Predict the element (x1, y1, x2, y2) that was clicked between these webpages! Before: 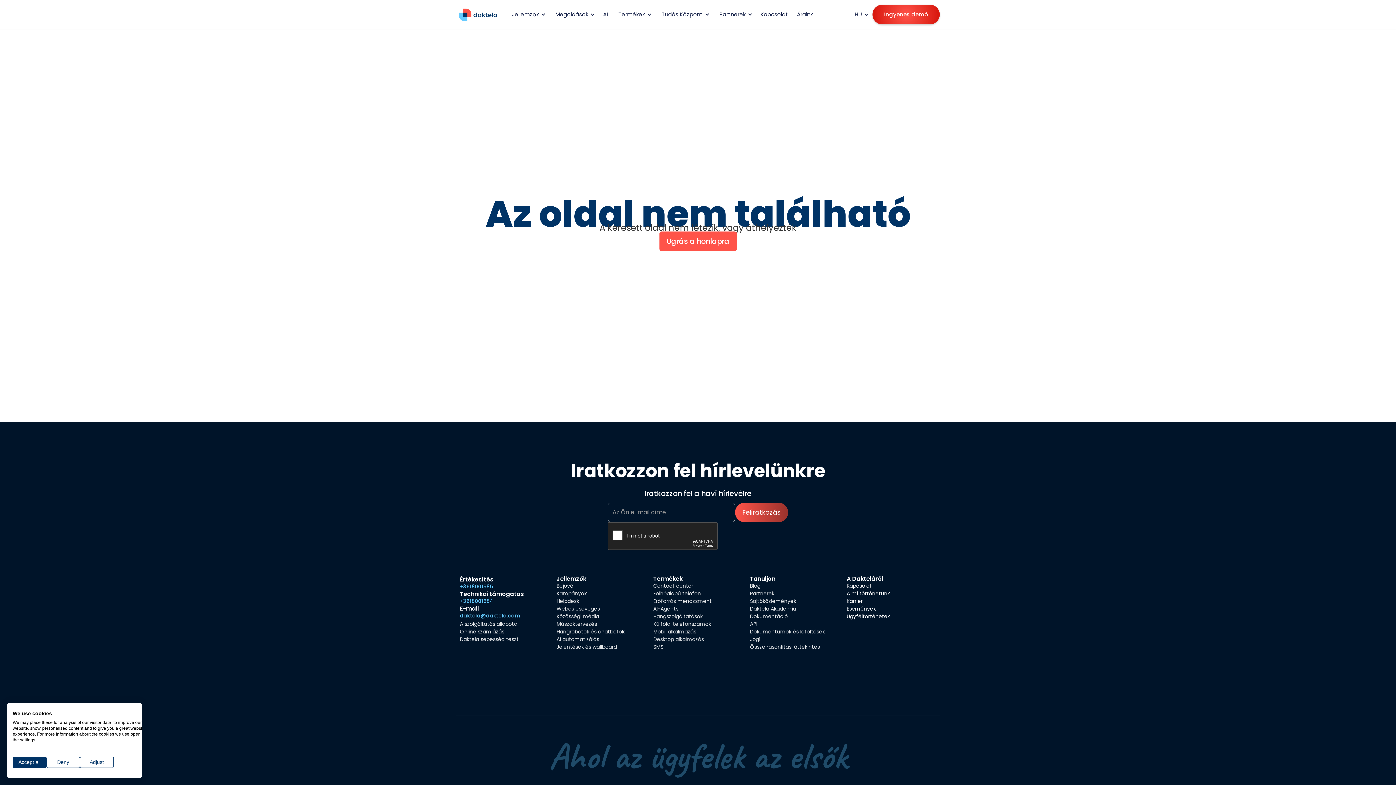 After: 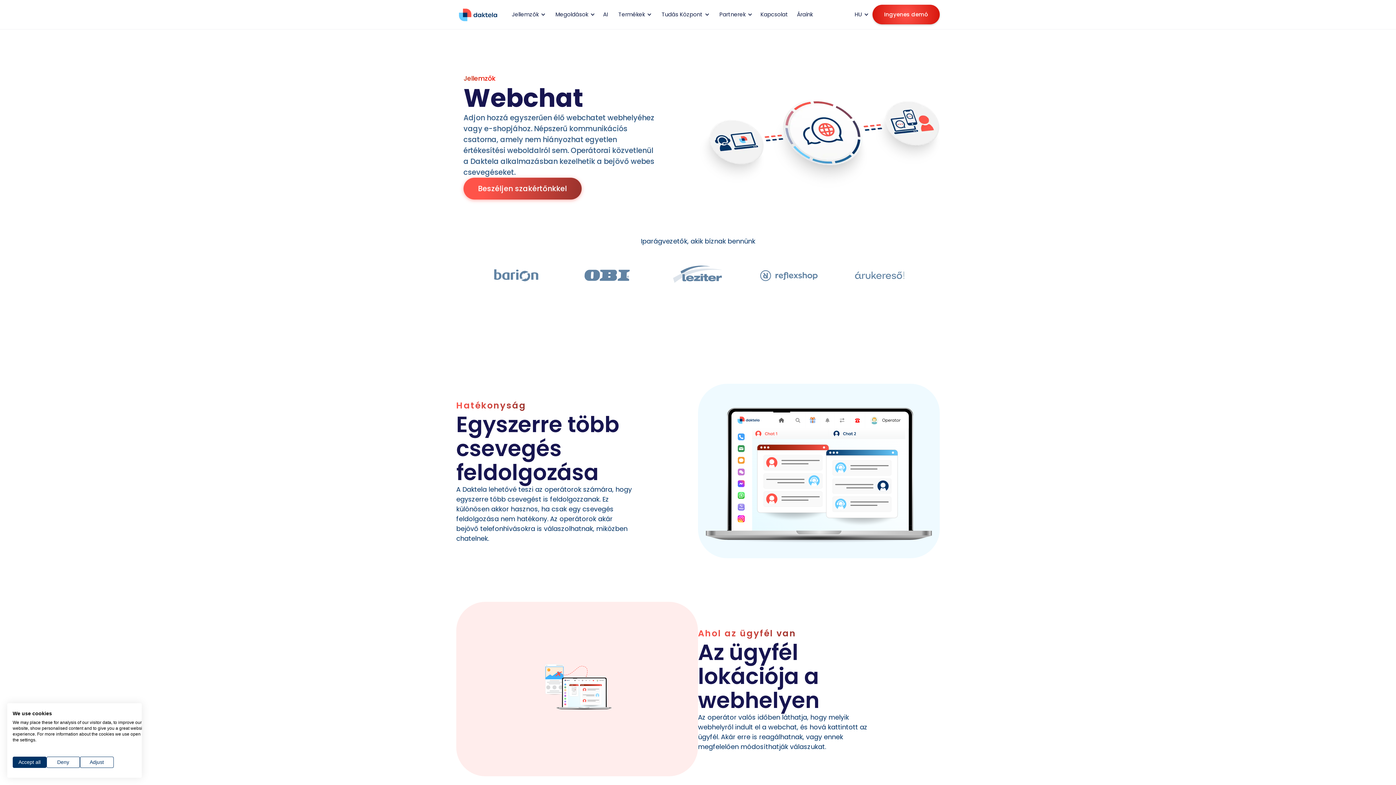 Action: label: Webes csevegés bbox: (556, 606, 600, 612)